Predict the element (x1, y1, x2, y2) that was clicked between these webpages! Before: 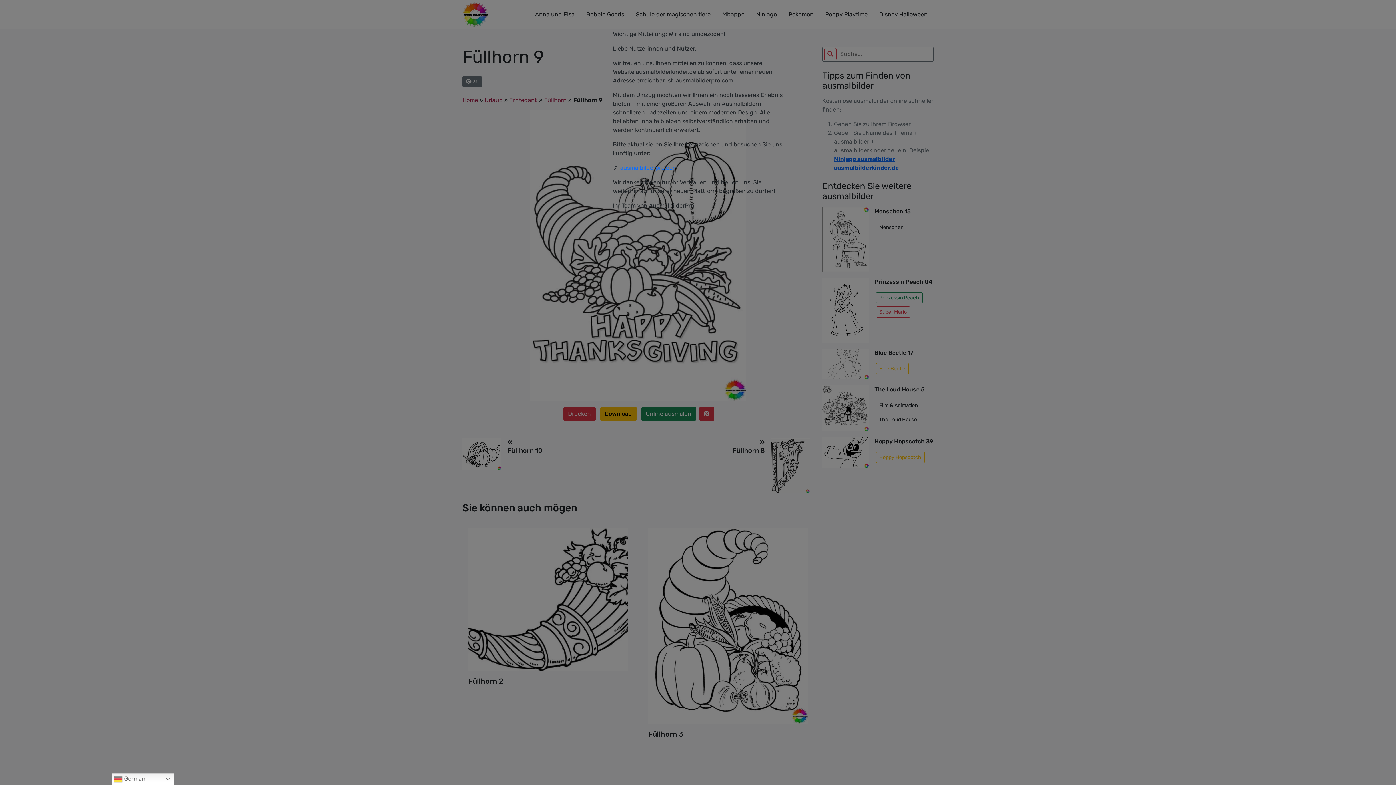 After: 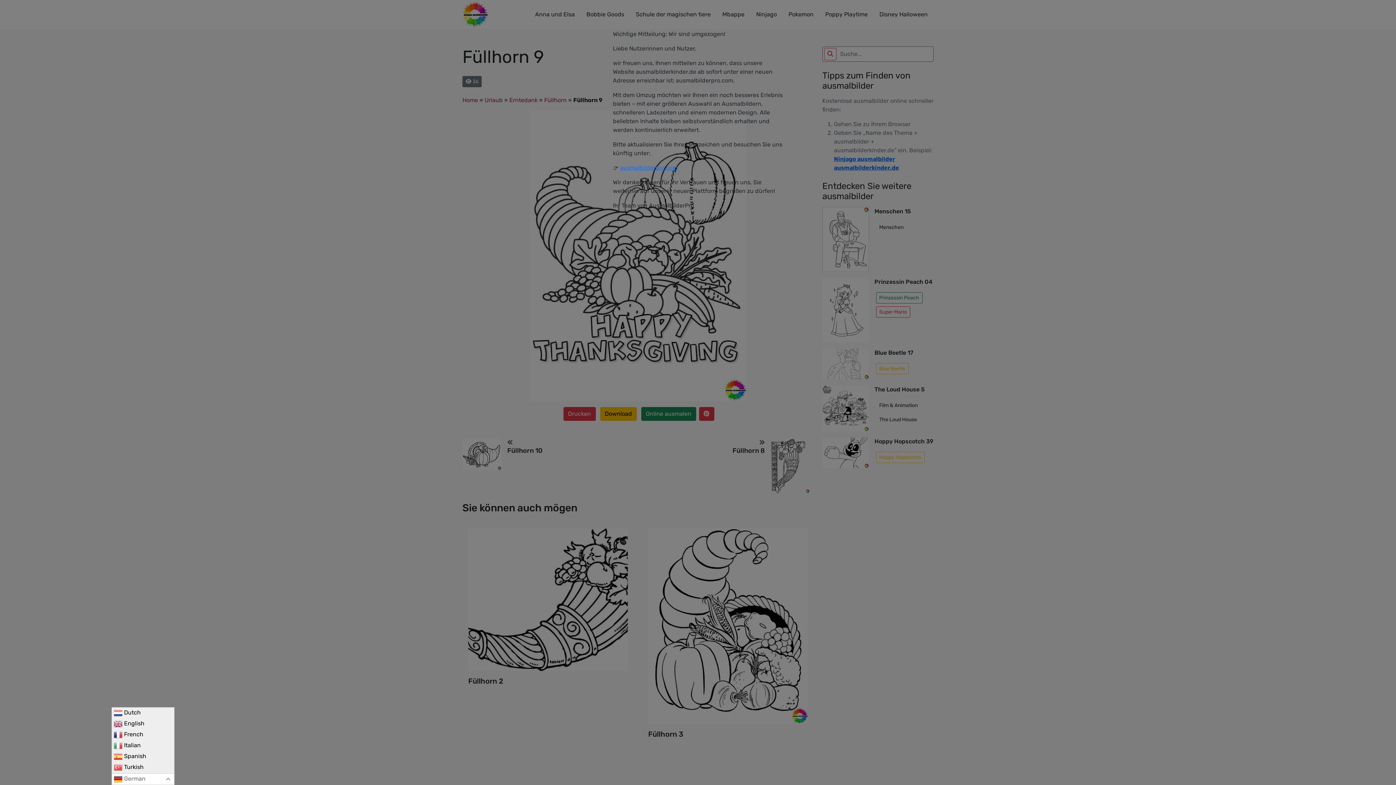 Action: bbox: (111, 773, 174, 785) label:  German